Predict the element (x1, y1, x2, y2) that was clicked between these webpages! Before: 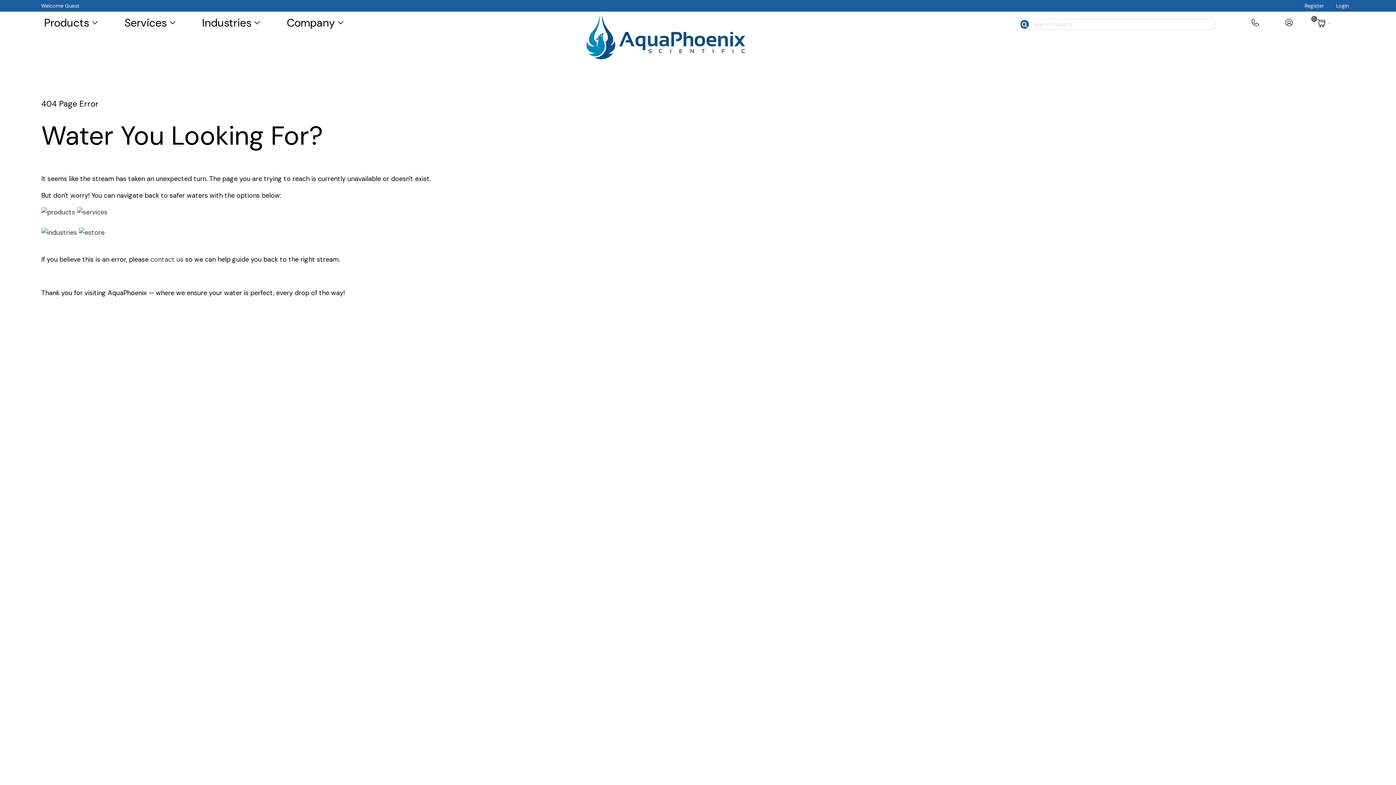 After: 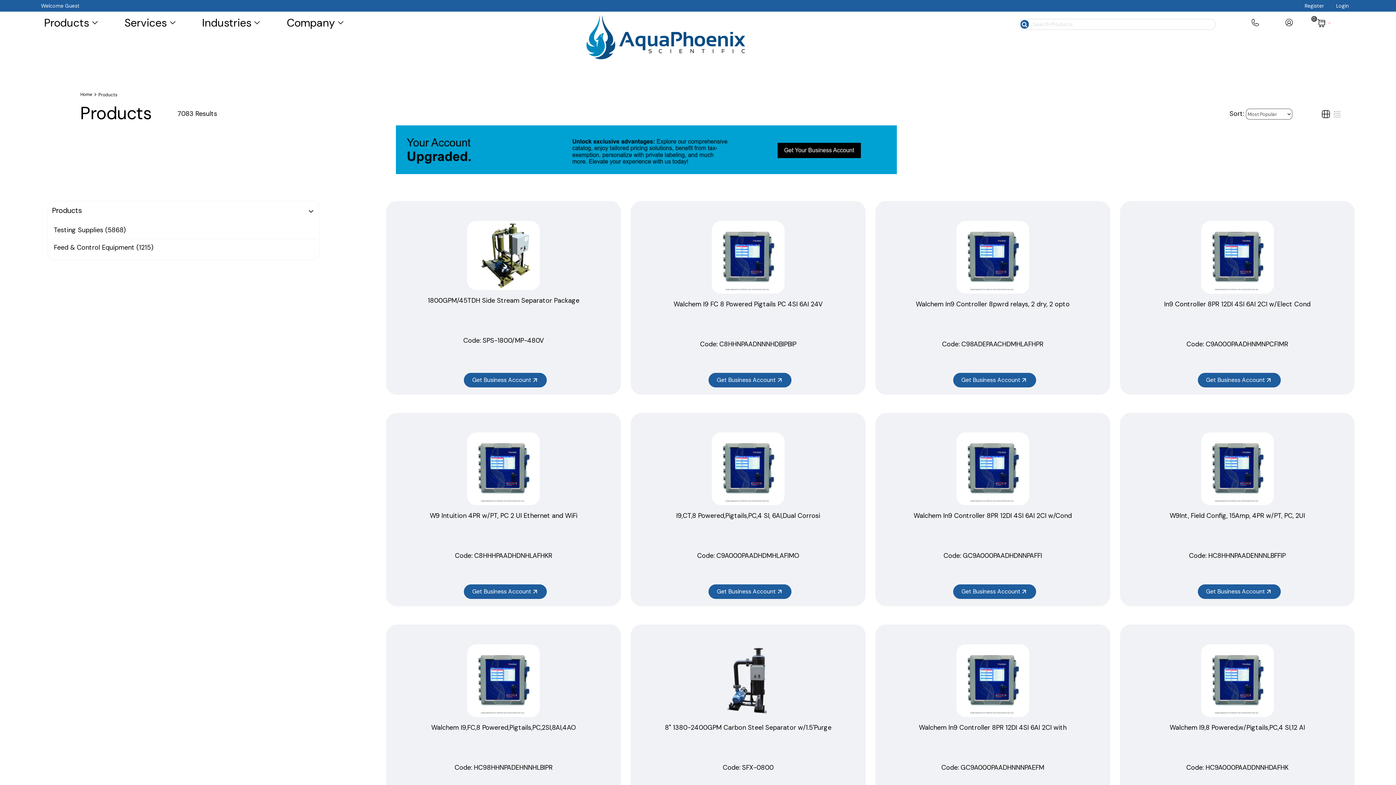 Action: label: Products bbox: (44, 15, 106, 33)